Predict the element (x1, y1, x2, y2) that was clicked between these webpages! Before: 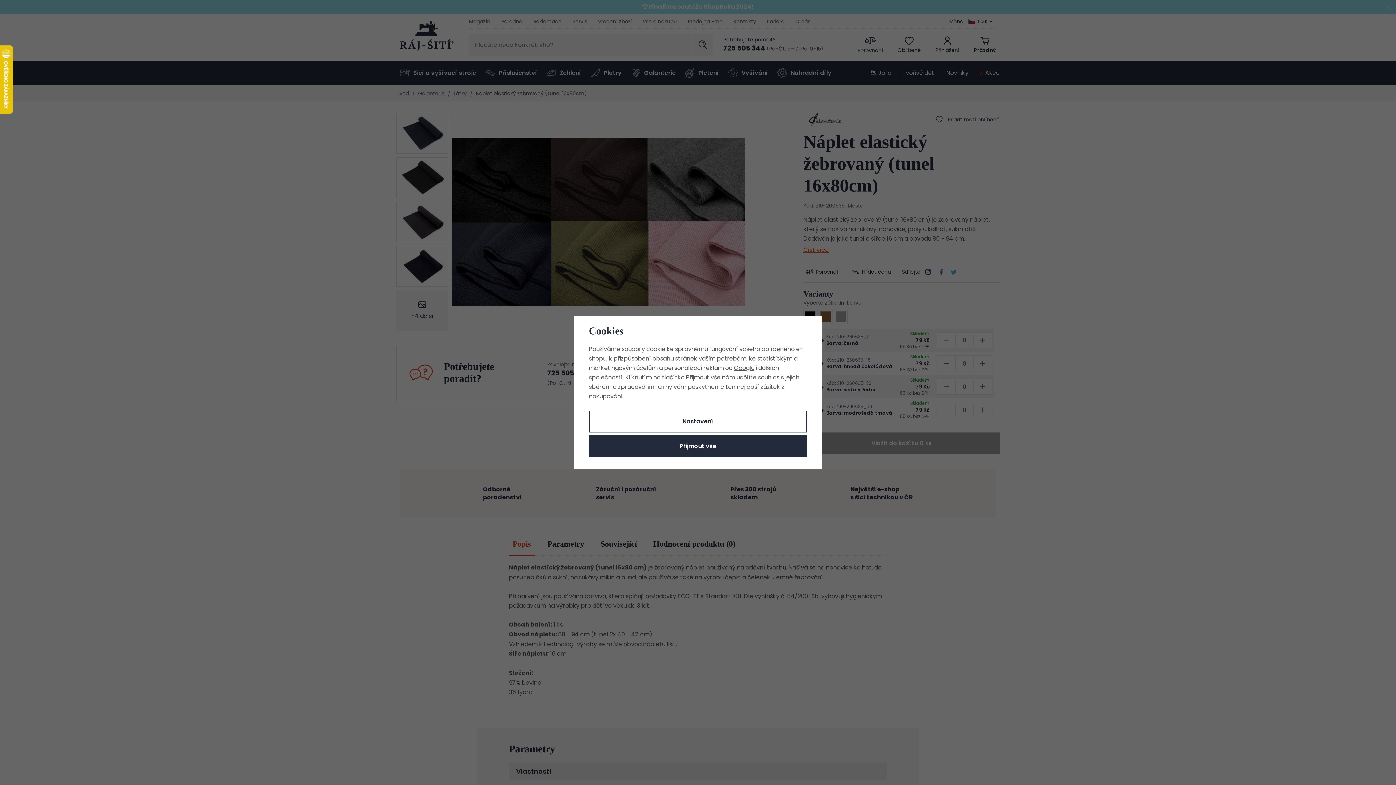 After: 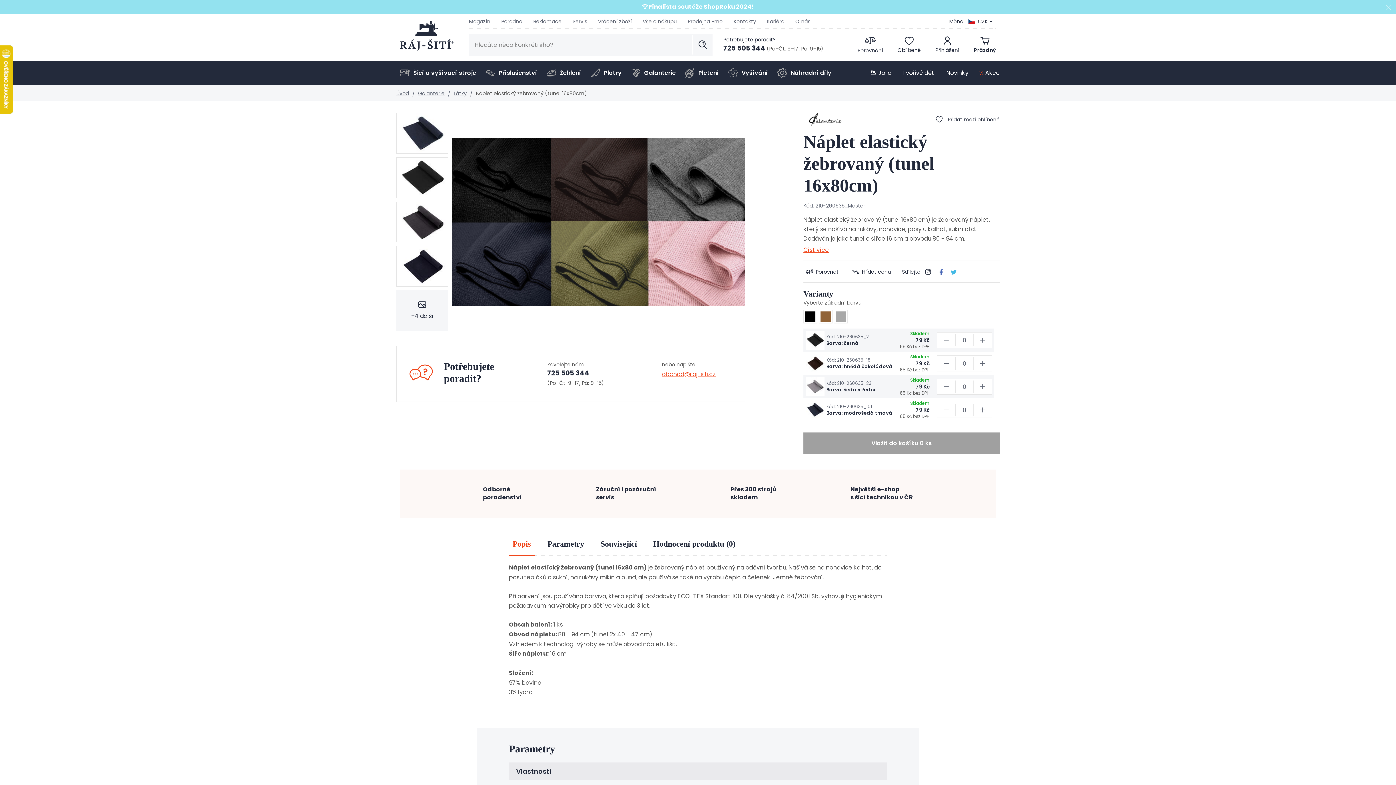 Action: label: Přijmout vše bbox: (589, 435, 807, 457)